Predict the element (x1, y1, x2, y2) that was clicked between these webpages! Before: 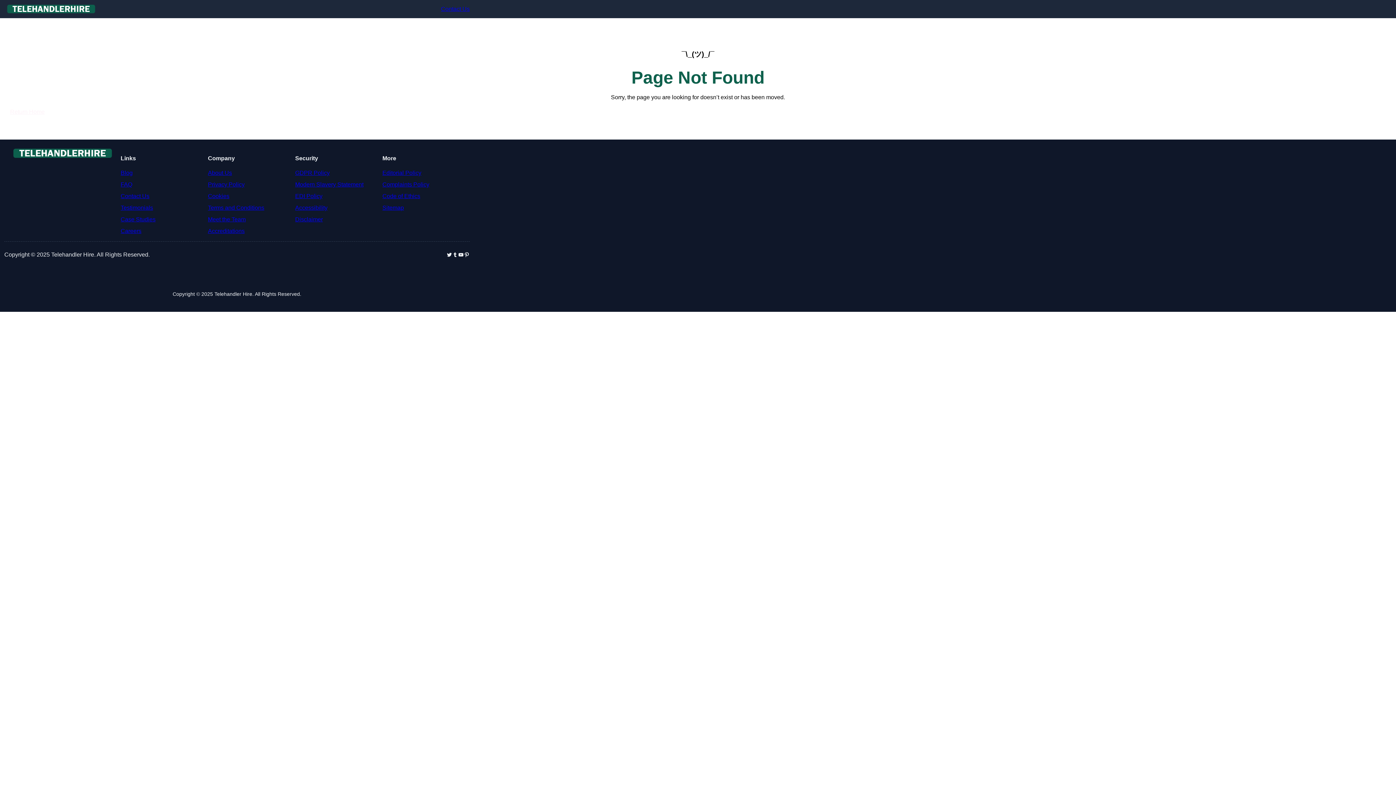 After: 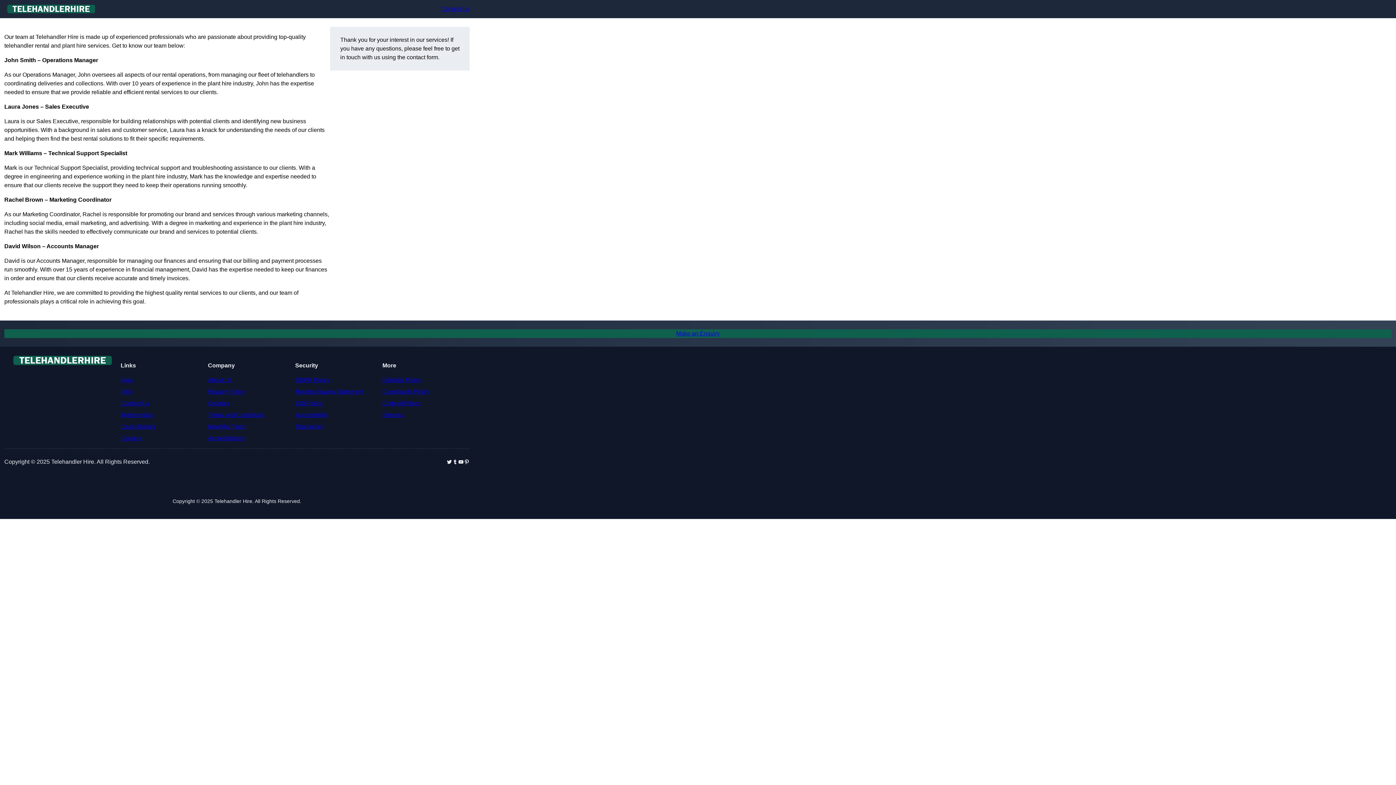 Action: bbox: (208, 216, 245, 222) label: Meet the Team